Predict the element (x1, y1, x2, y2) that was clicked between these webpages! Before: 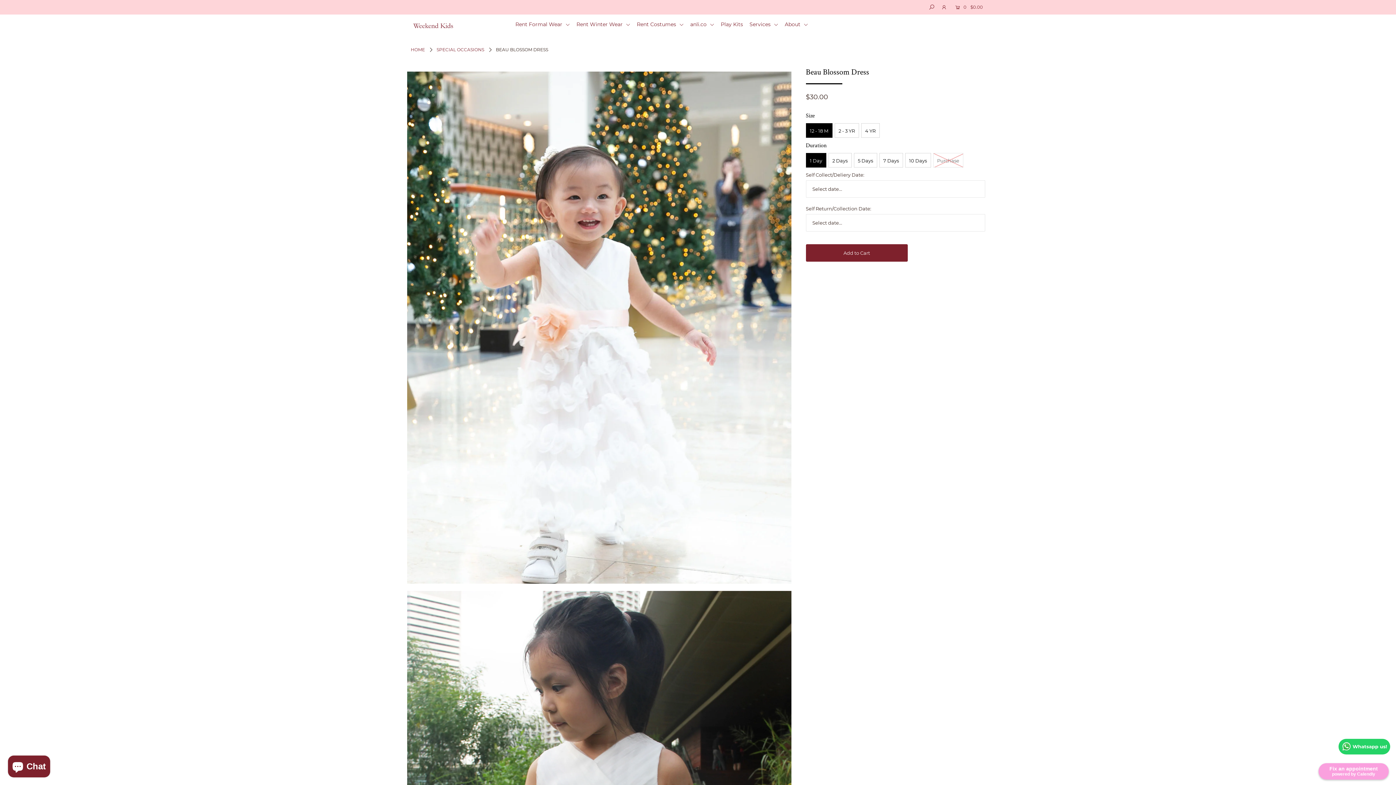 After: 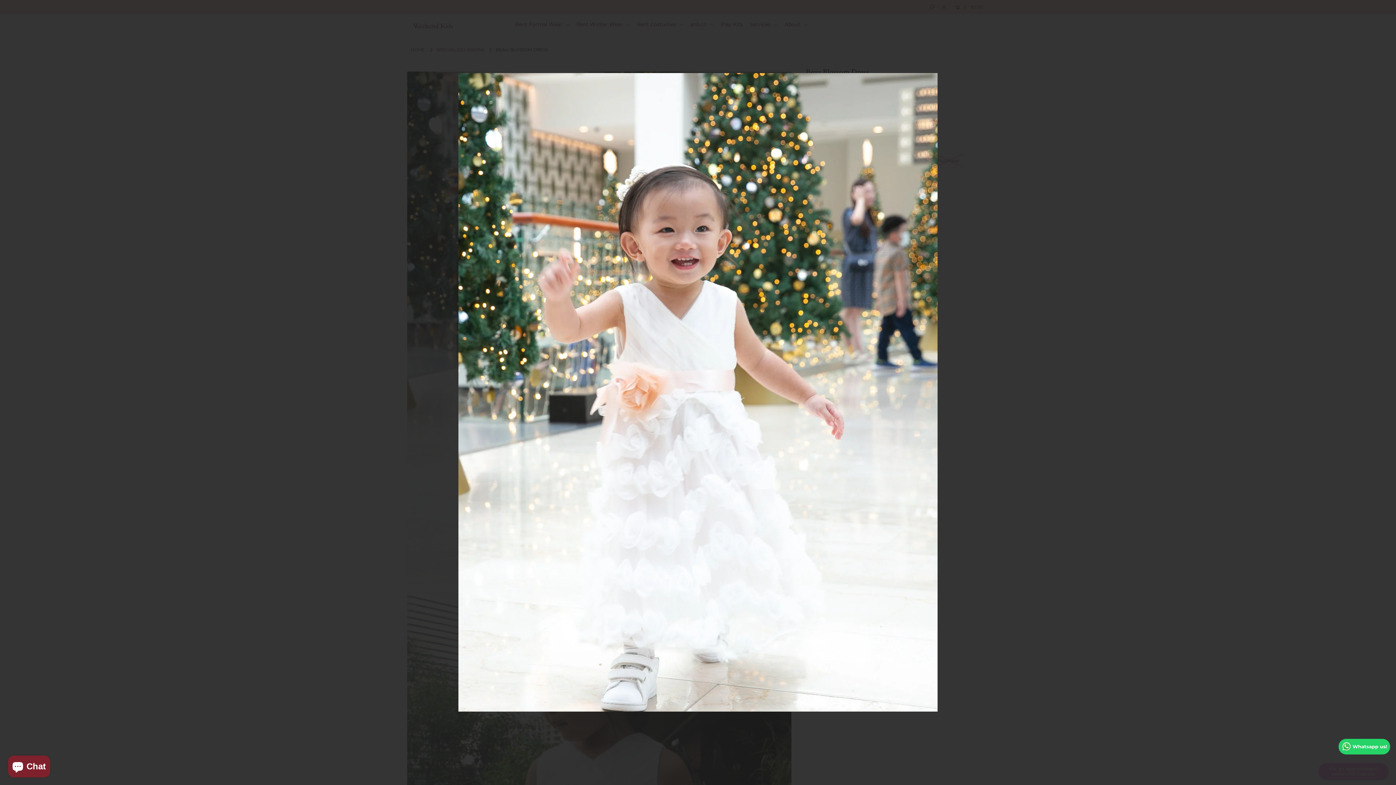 Action: bbox: (407, 71, 791, 583)